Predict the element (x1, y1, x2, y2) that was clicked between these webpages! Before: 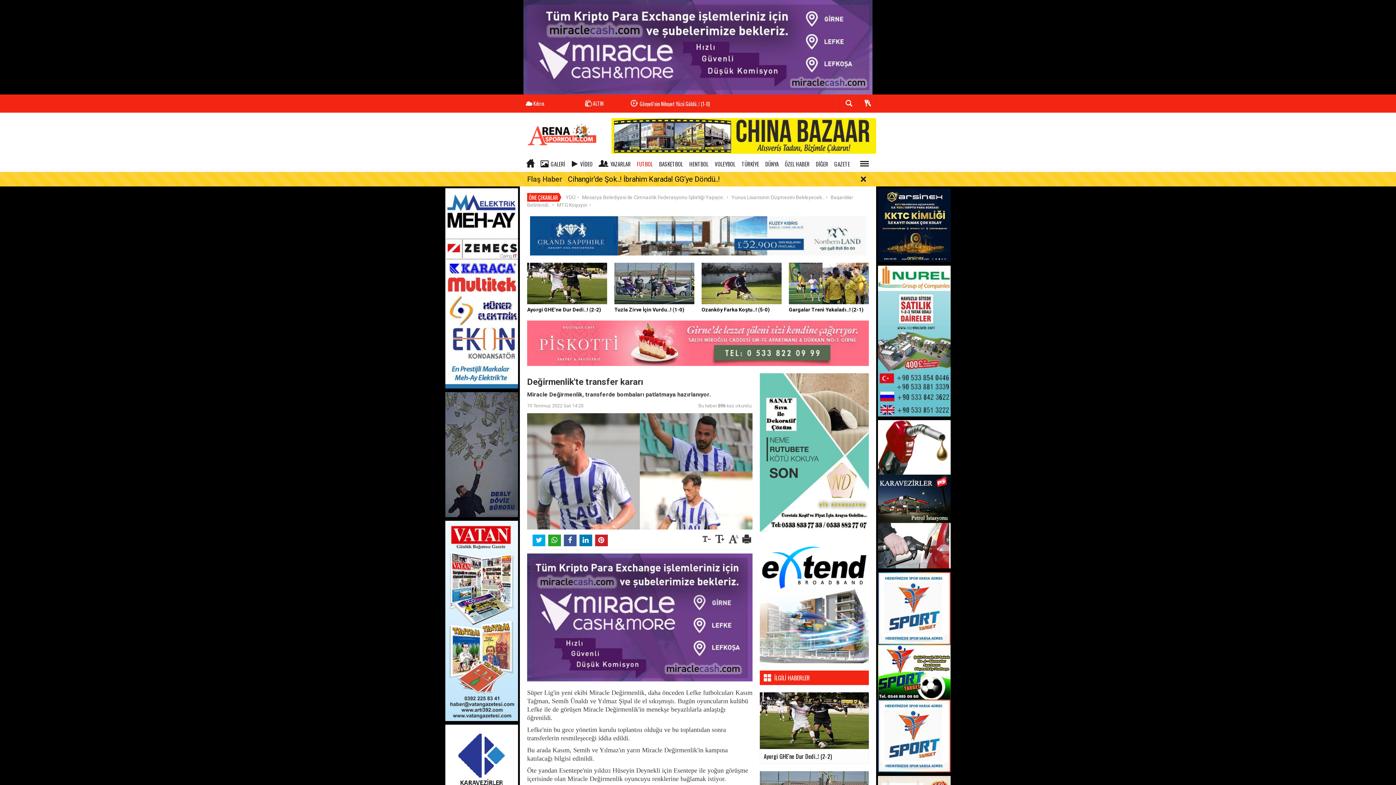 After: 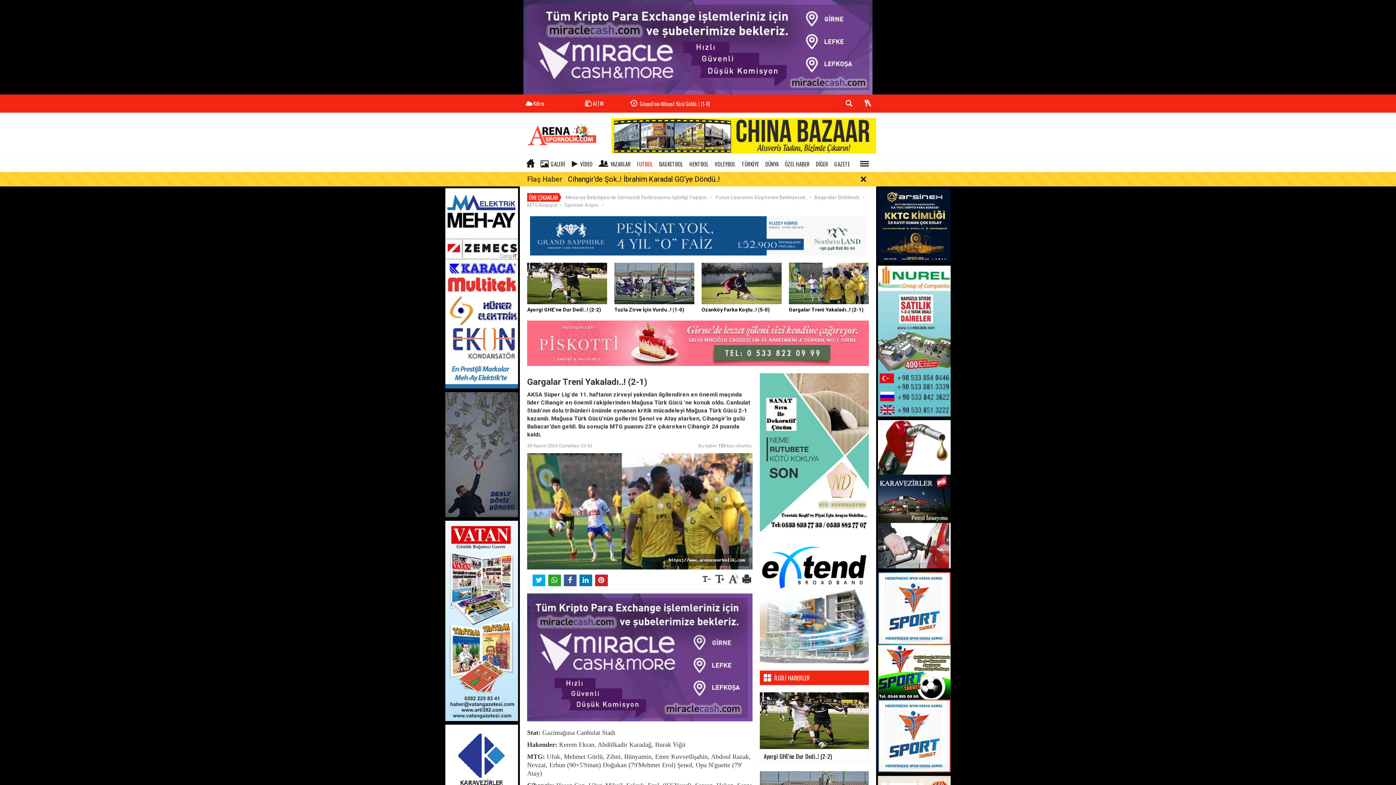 Action: label: Gargalar Treni Yakaladı..! (2-1) bbox: (789, 280, 869, 313)